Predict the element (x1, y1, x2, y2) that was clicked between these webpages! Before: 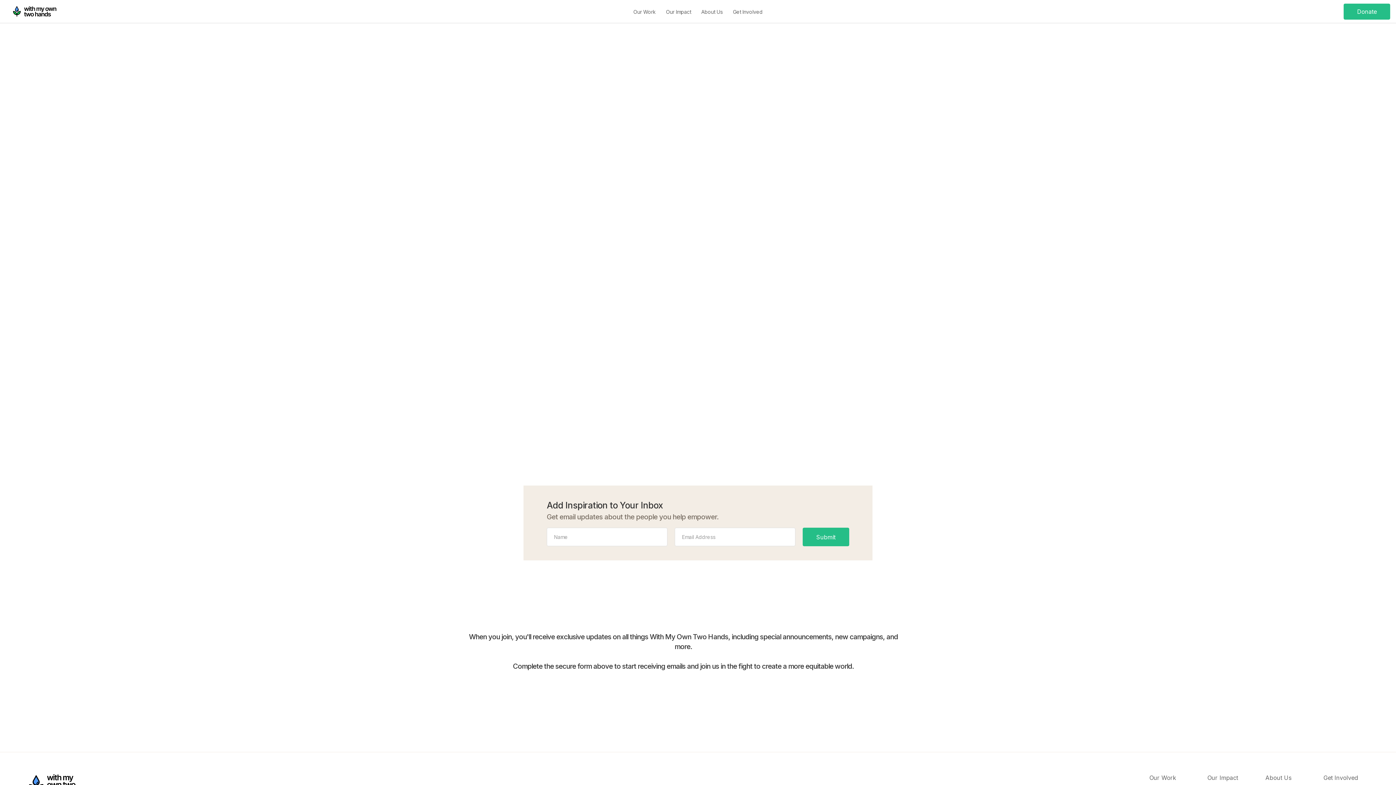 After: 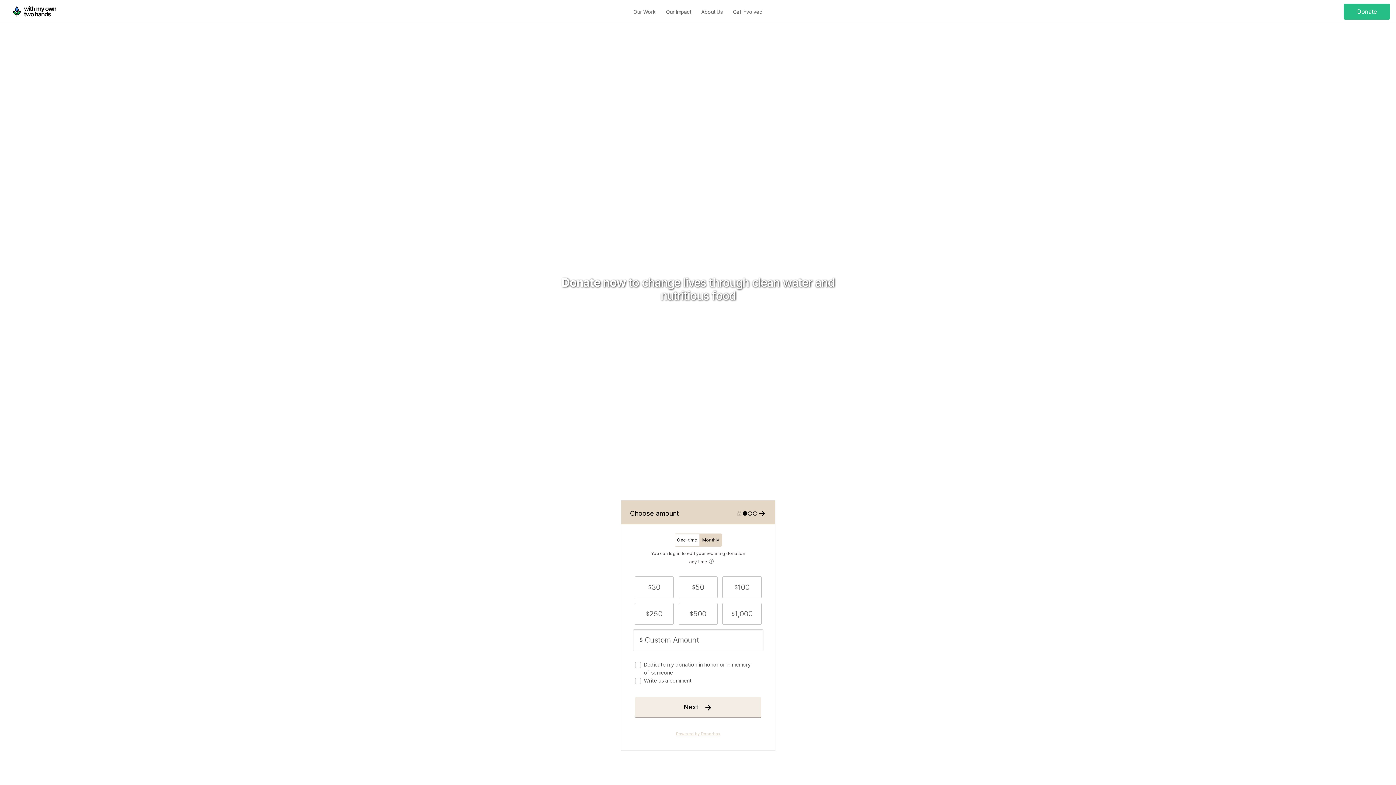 Action: label: Donate bbox: (1344, 3, 1390, 19)